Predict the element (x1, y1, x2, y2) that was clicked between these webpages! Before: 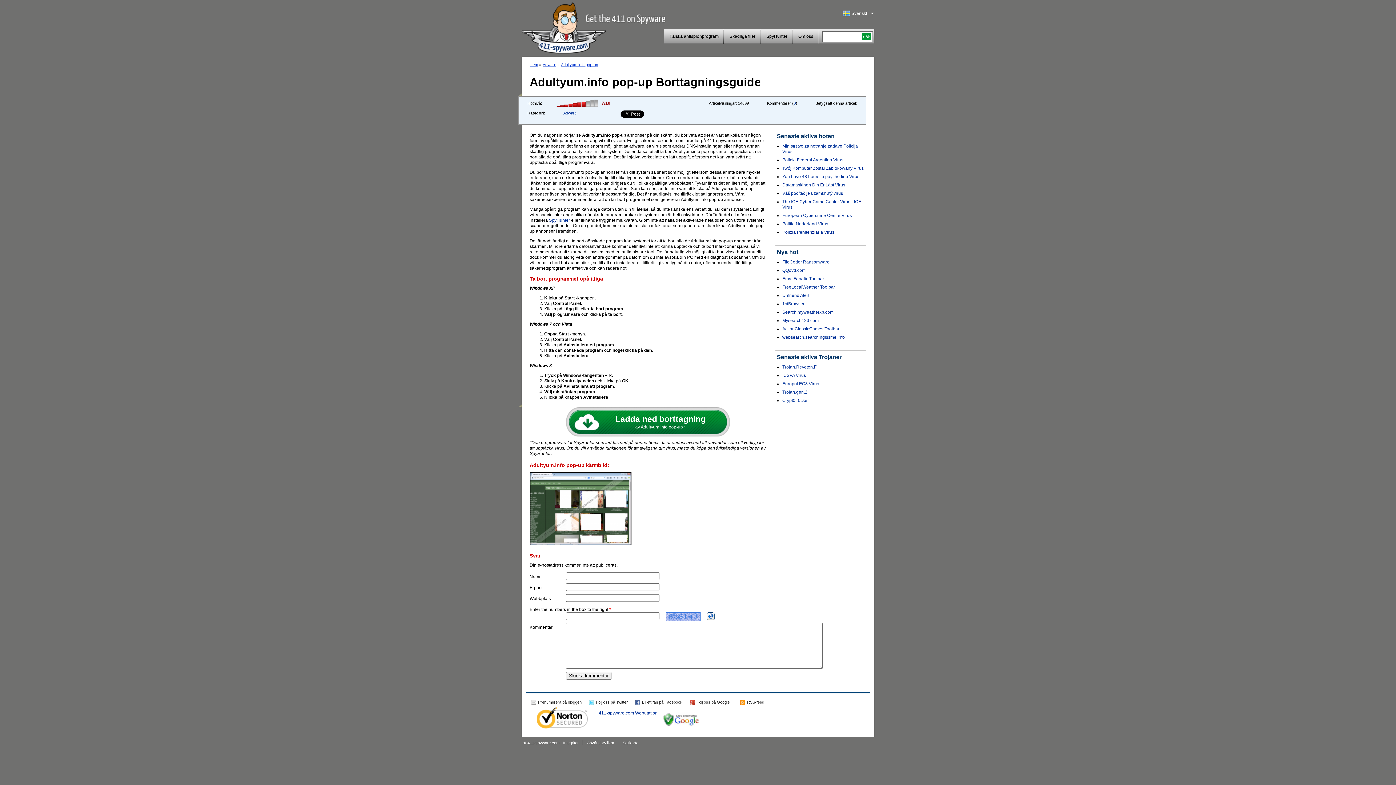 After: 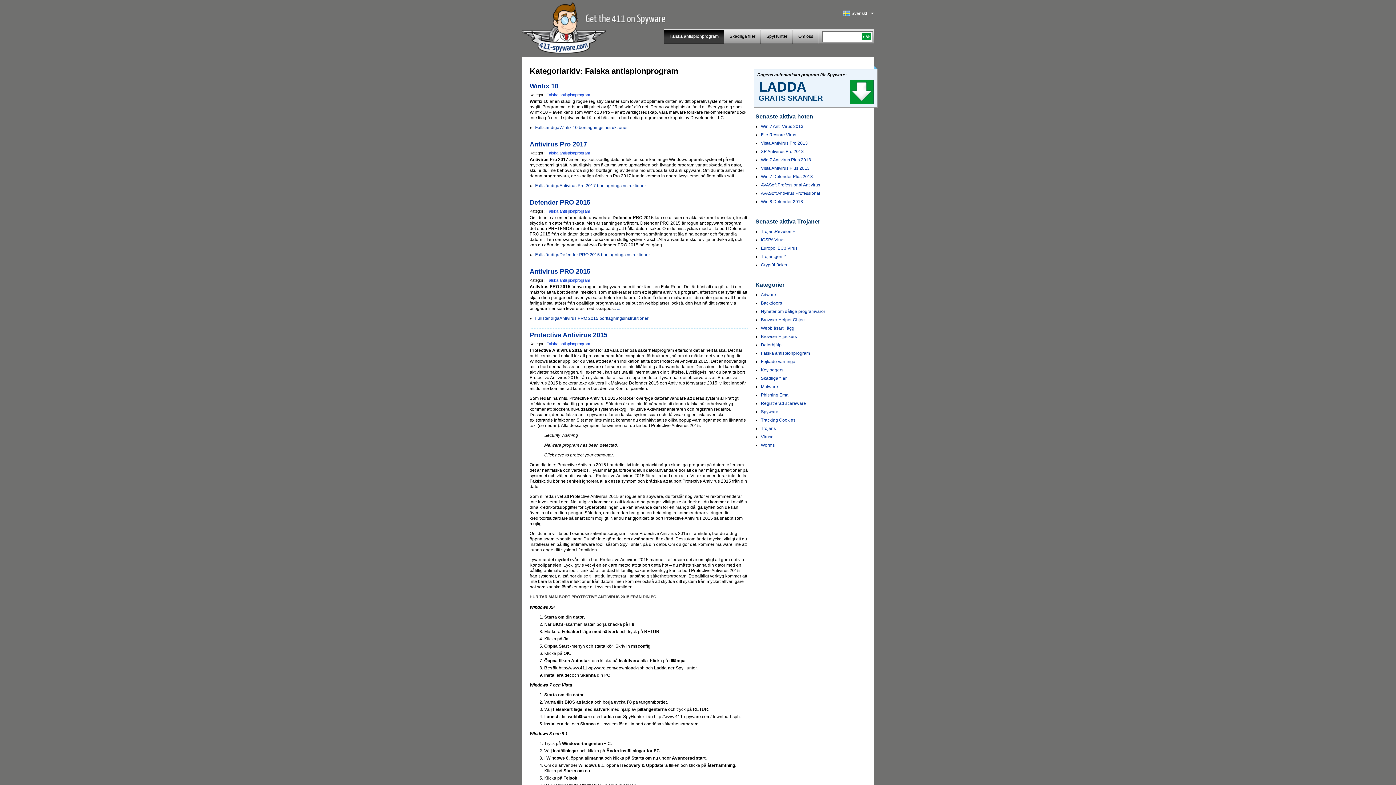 Action: bbox: (664, 29, 724, 44) label: Falska antispionprogram